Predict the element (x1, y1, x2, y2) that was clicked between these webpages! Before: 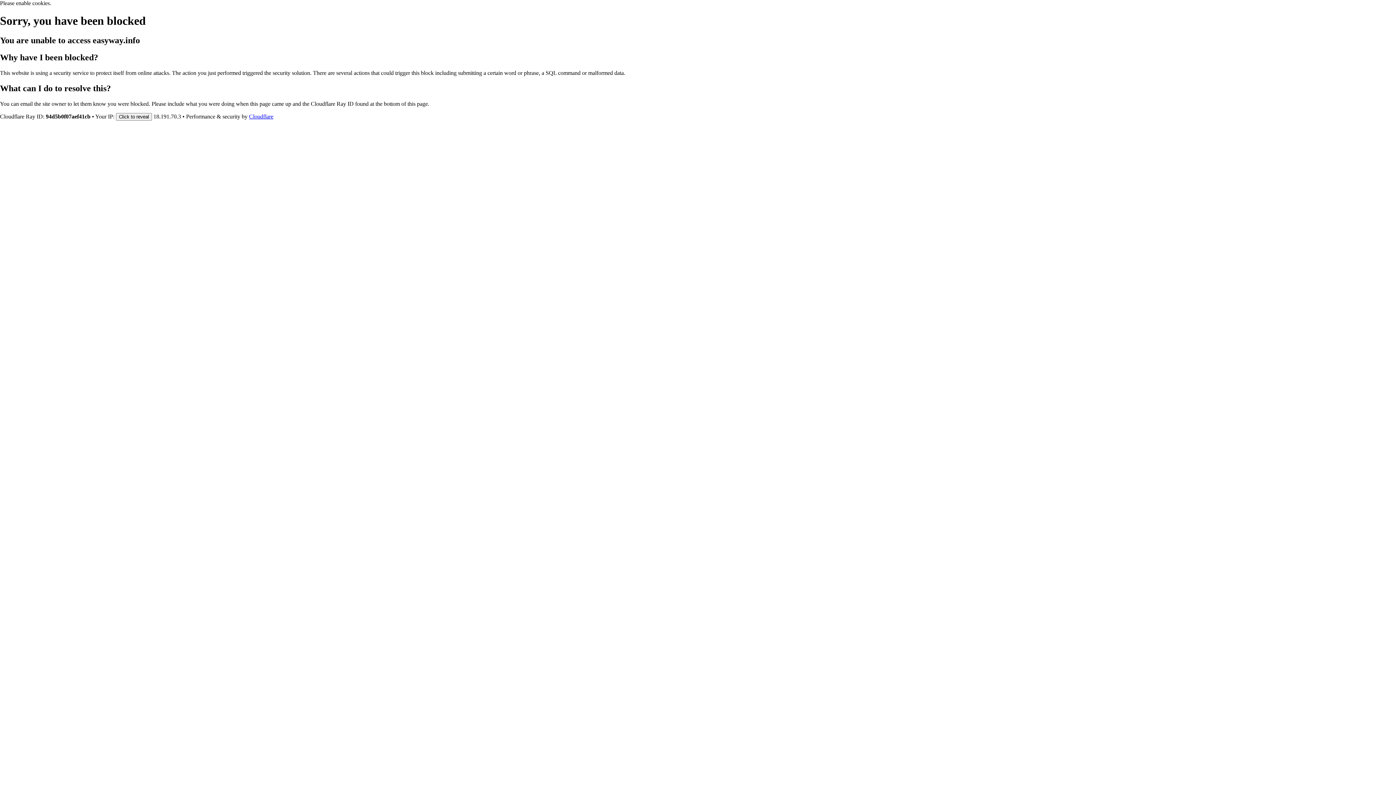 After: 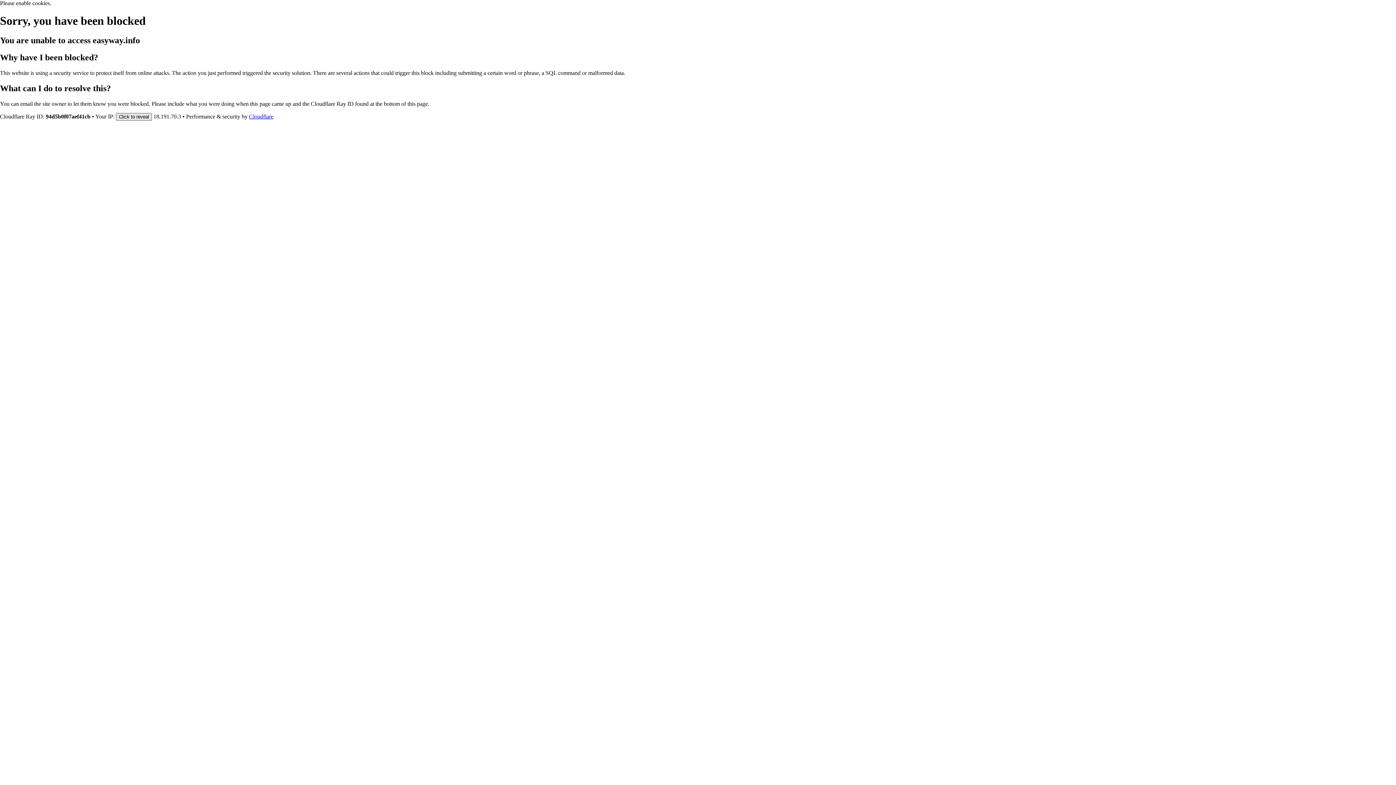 Action: bbox: (116, 112, 152, 120) label: Click to reveal